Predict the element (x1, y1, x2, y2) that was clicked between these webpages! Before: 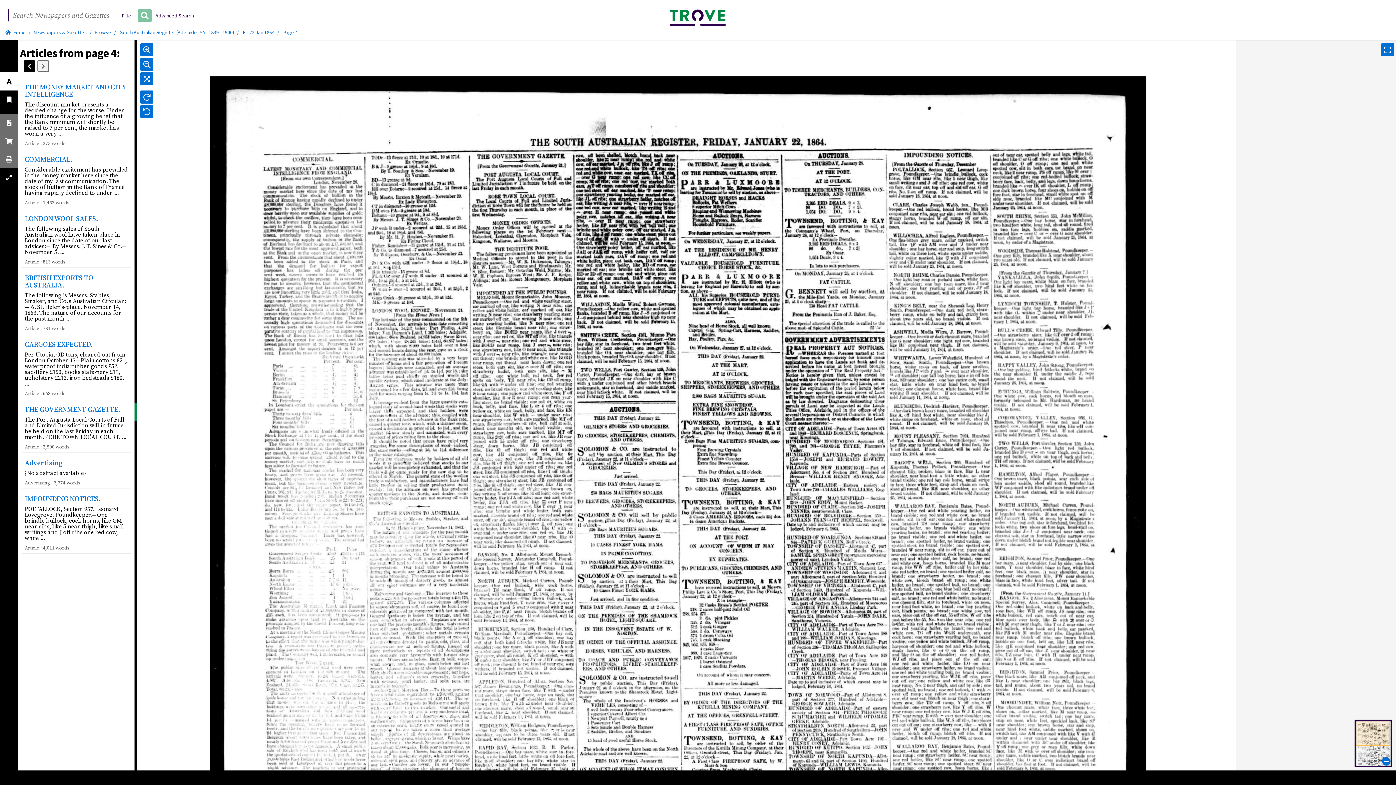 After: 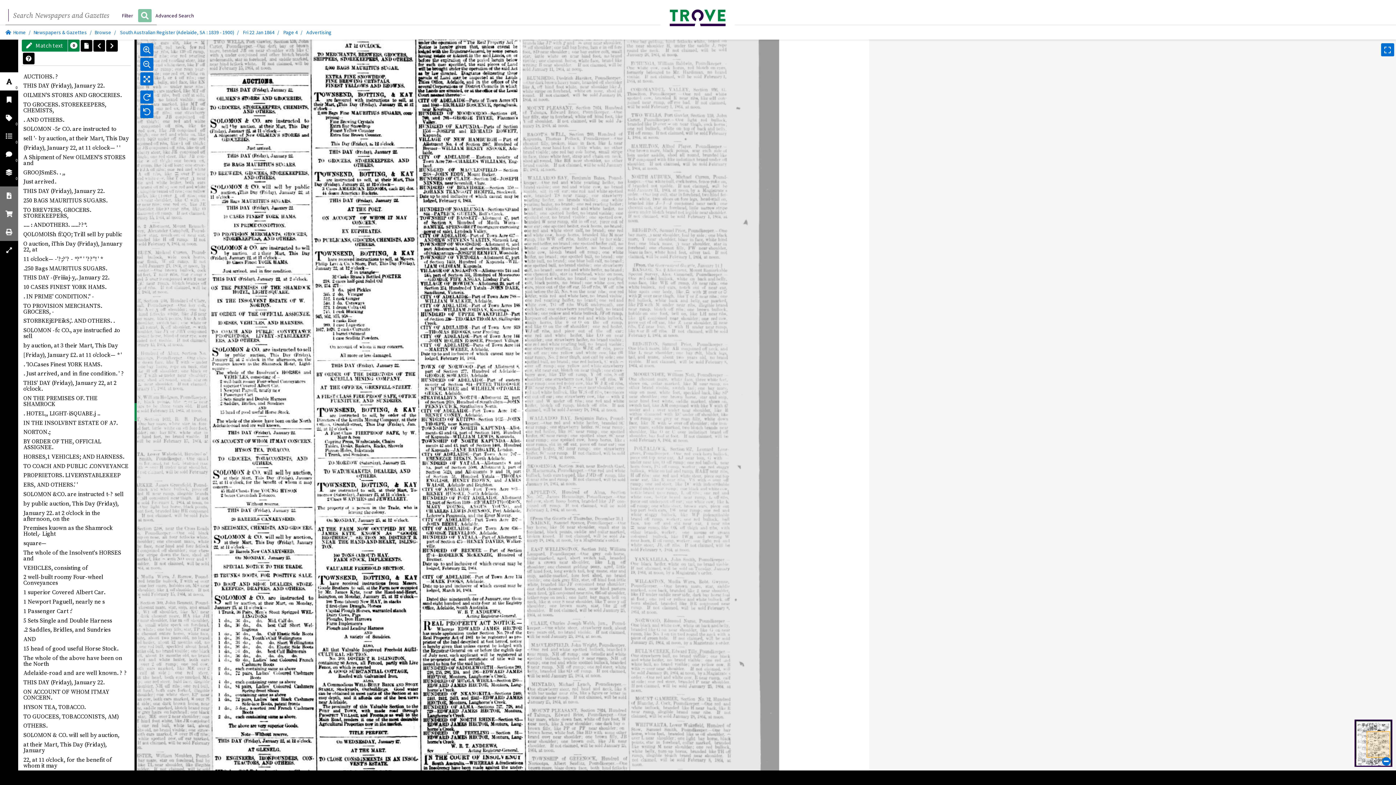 Action: bbox: (24, 458, 62, 467) label: Advertising